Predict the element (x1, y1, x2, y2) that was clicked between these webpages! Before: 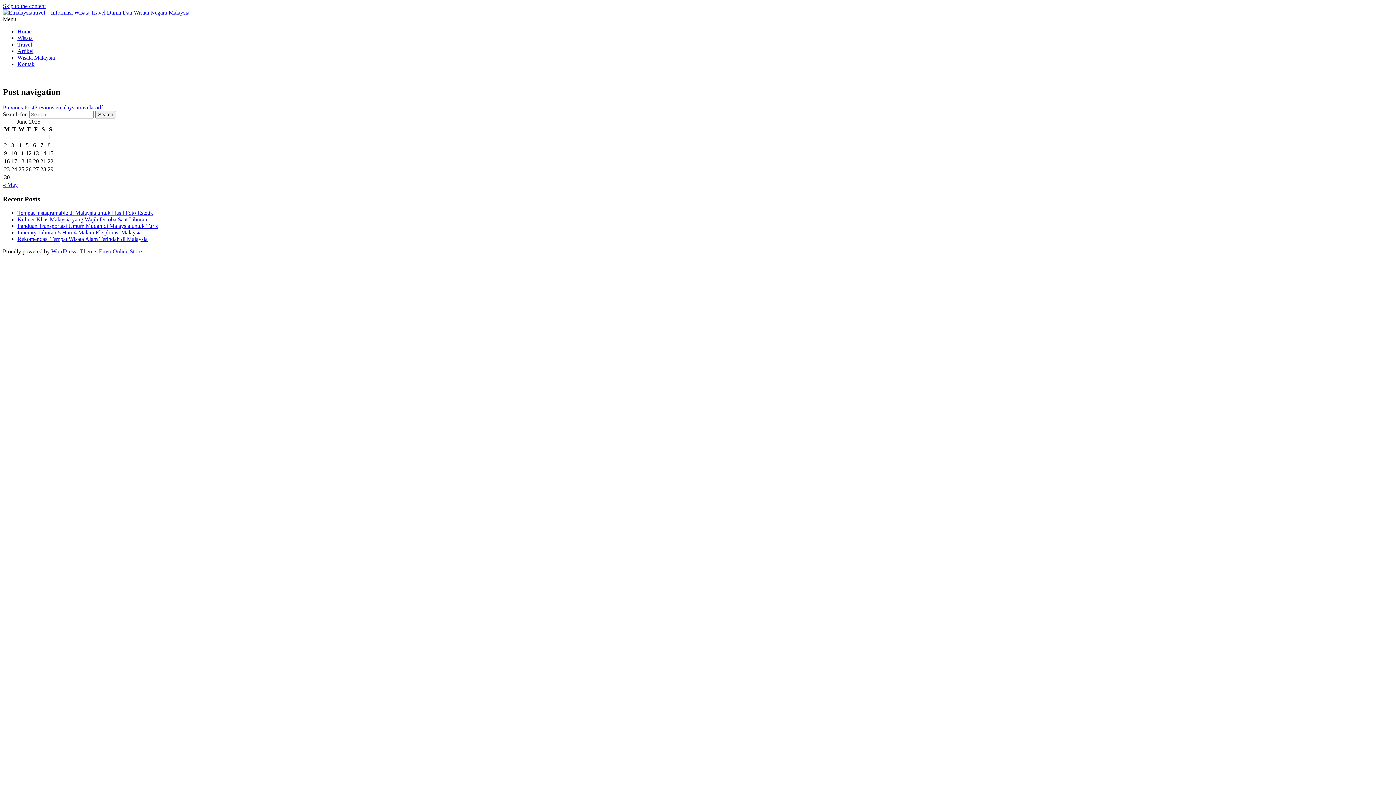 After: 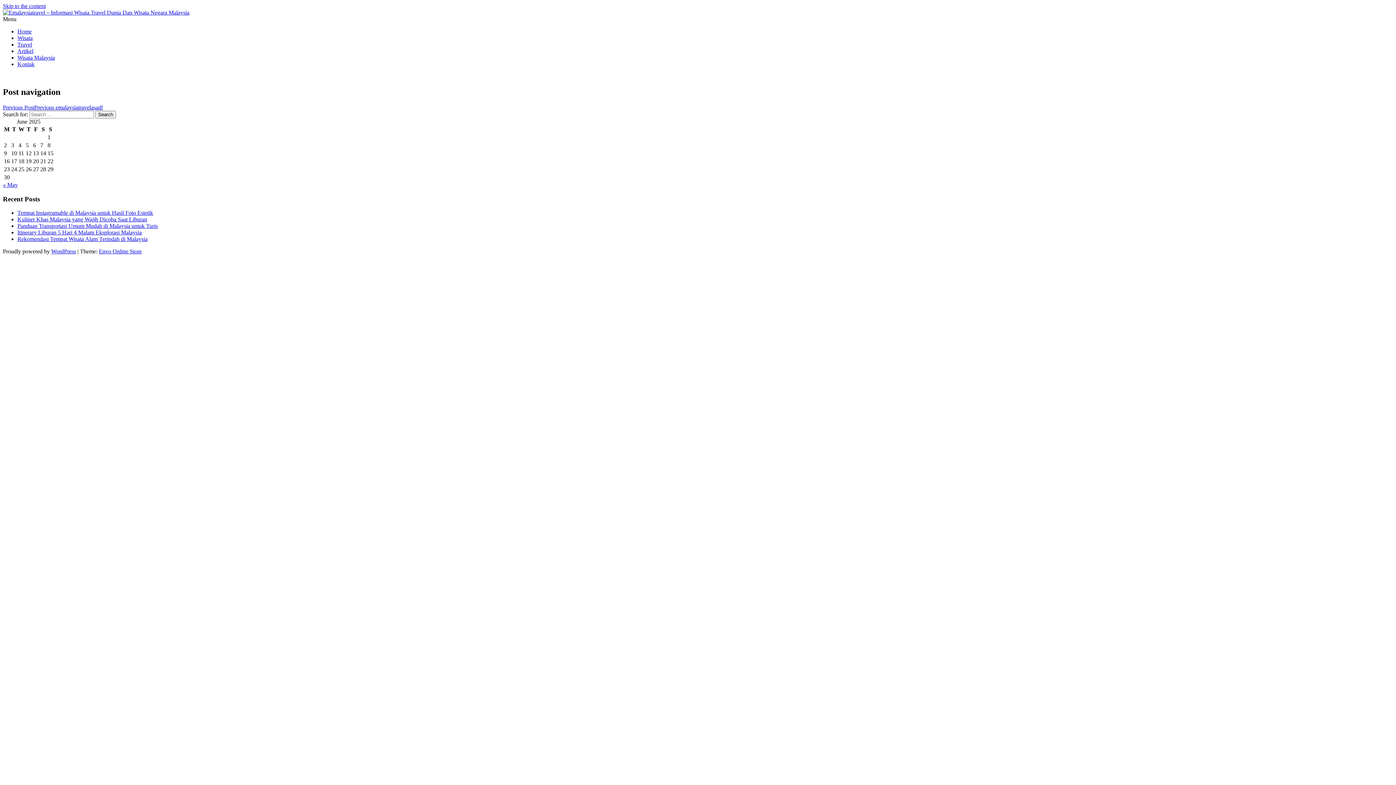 Action: bbox: (2, 2, 45, 9) label: Skip to the content